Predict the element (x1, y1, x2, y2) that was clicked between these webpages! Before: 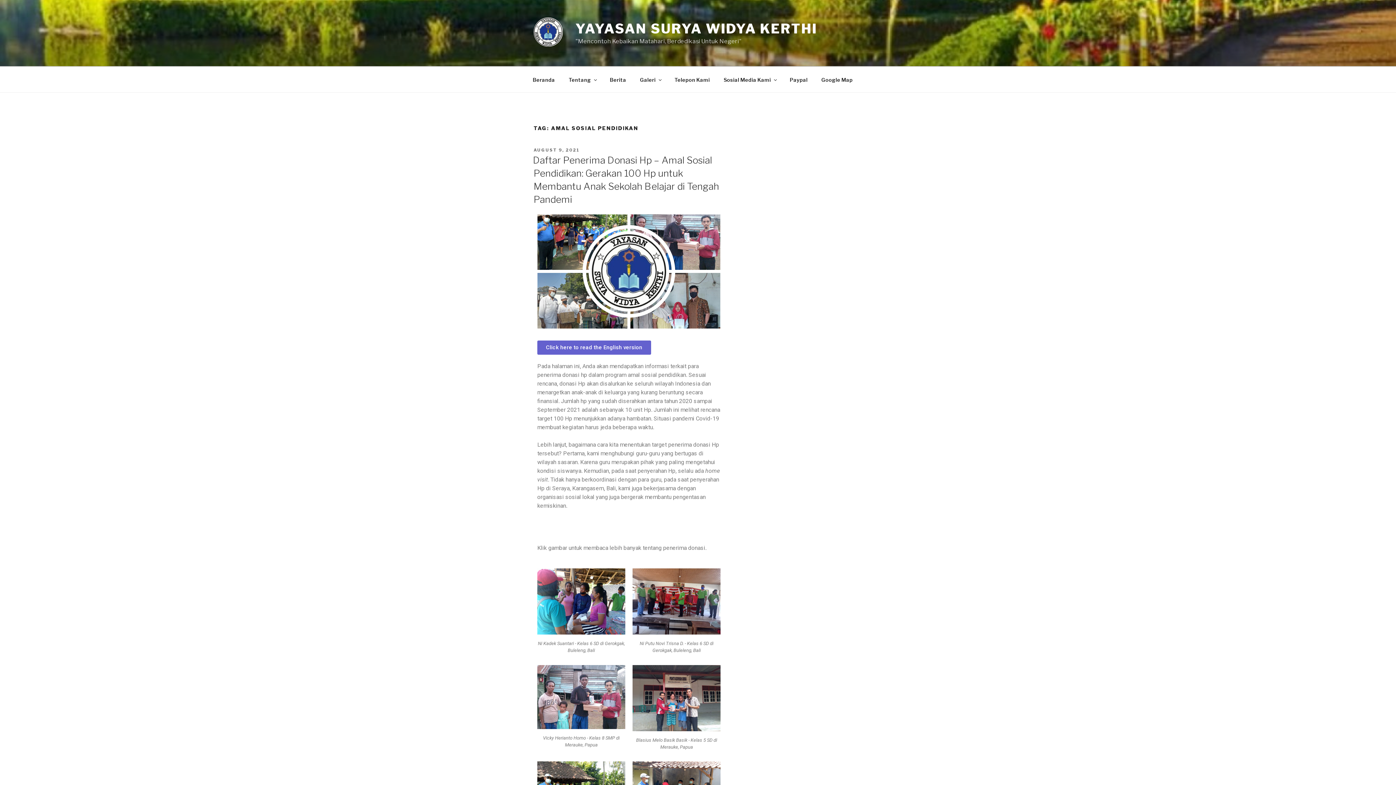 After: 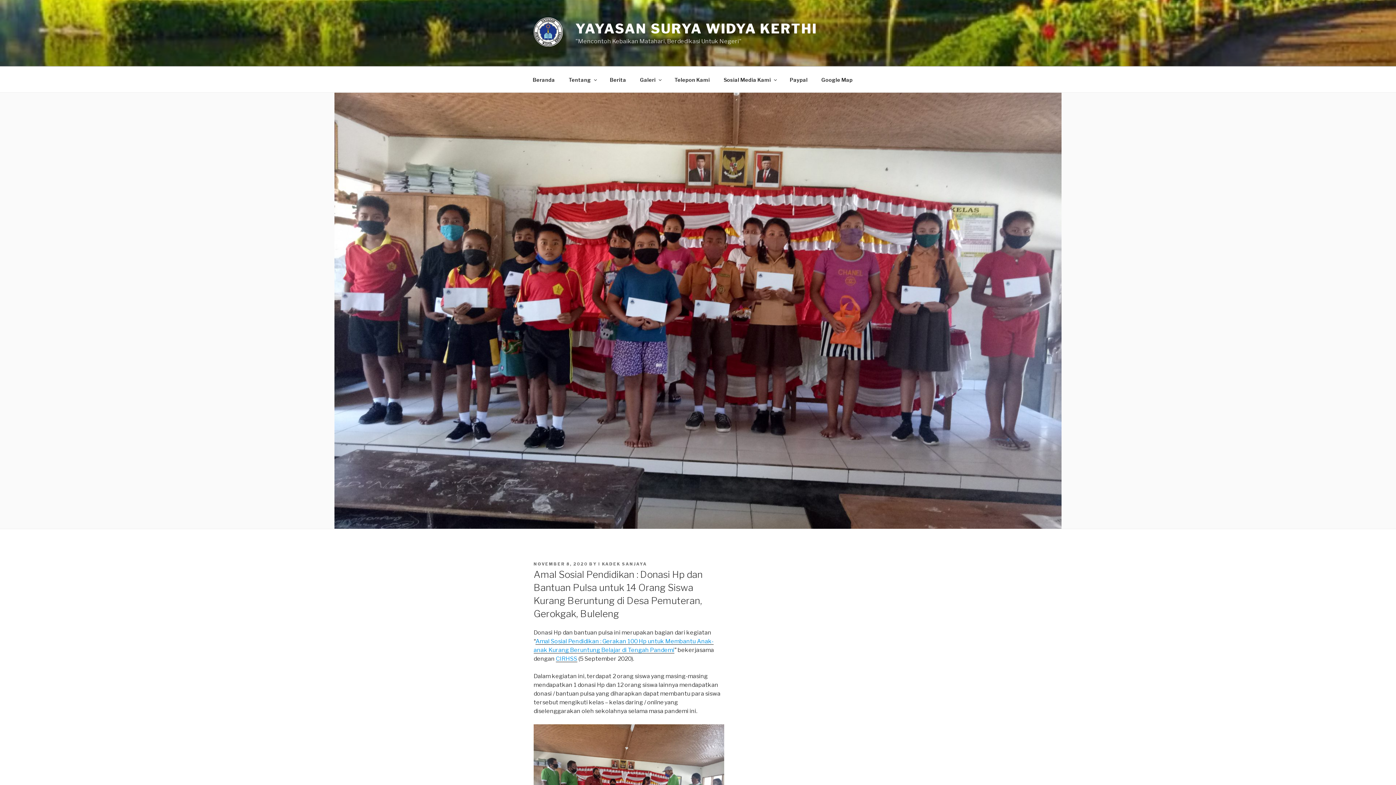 Action: bbox: (632, 568, 720, 634)